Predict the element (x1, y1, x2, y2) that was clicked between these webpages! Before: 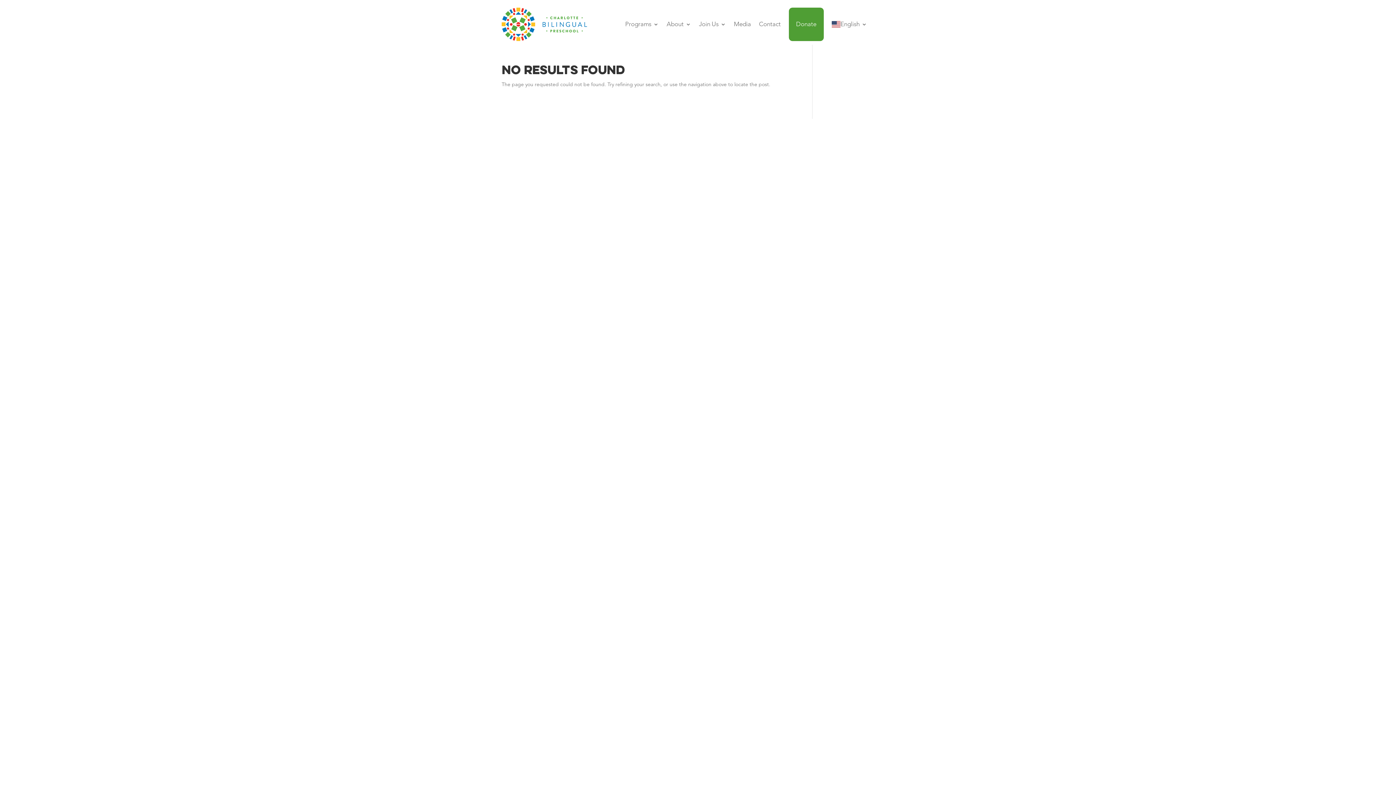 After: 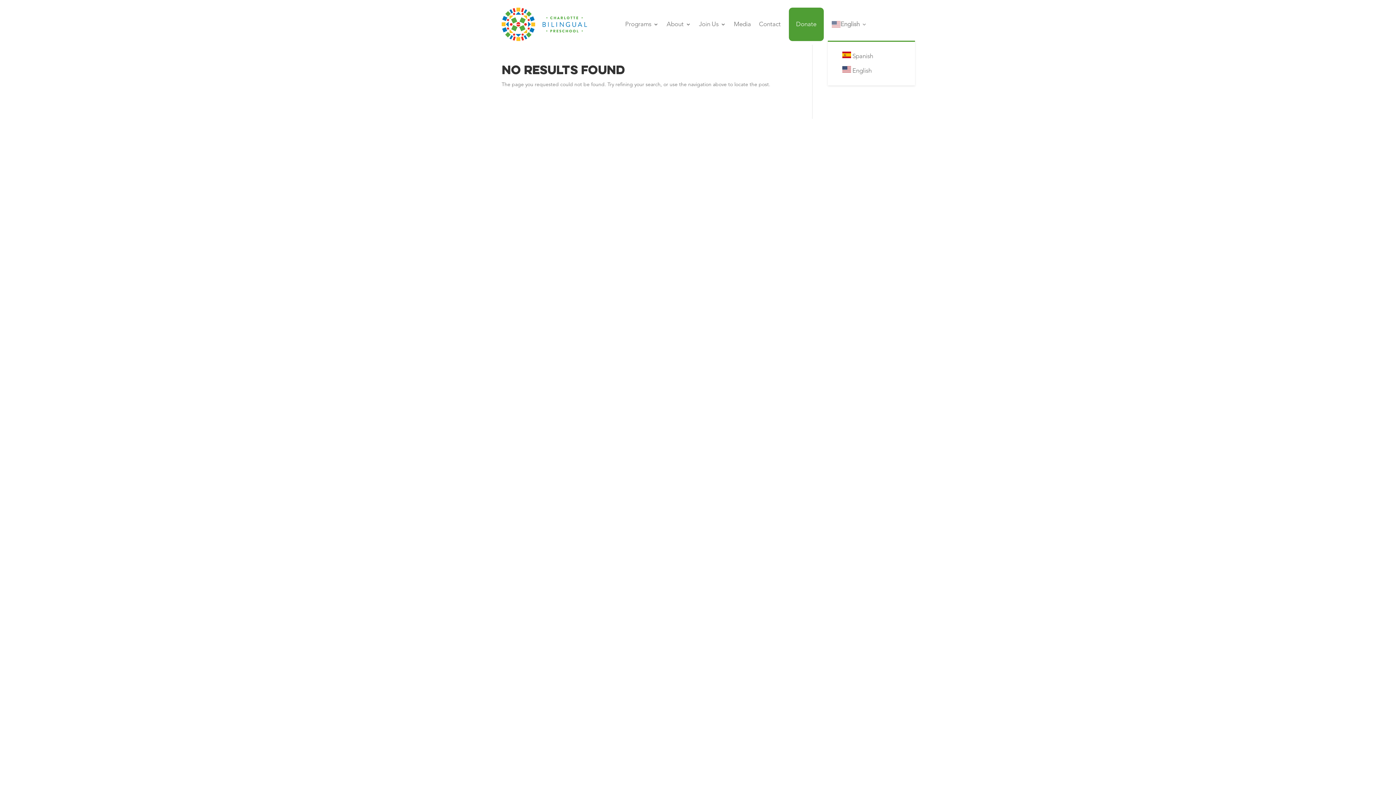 Action: bbox: (831, 7, 867, 41) label: English